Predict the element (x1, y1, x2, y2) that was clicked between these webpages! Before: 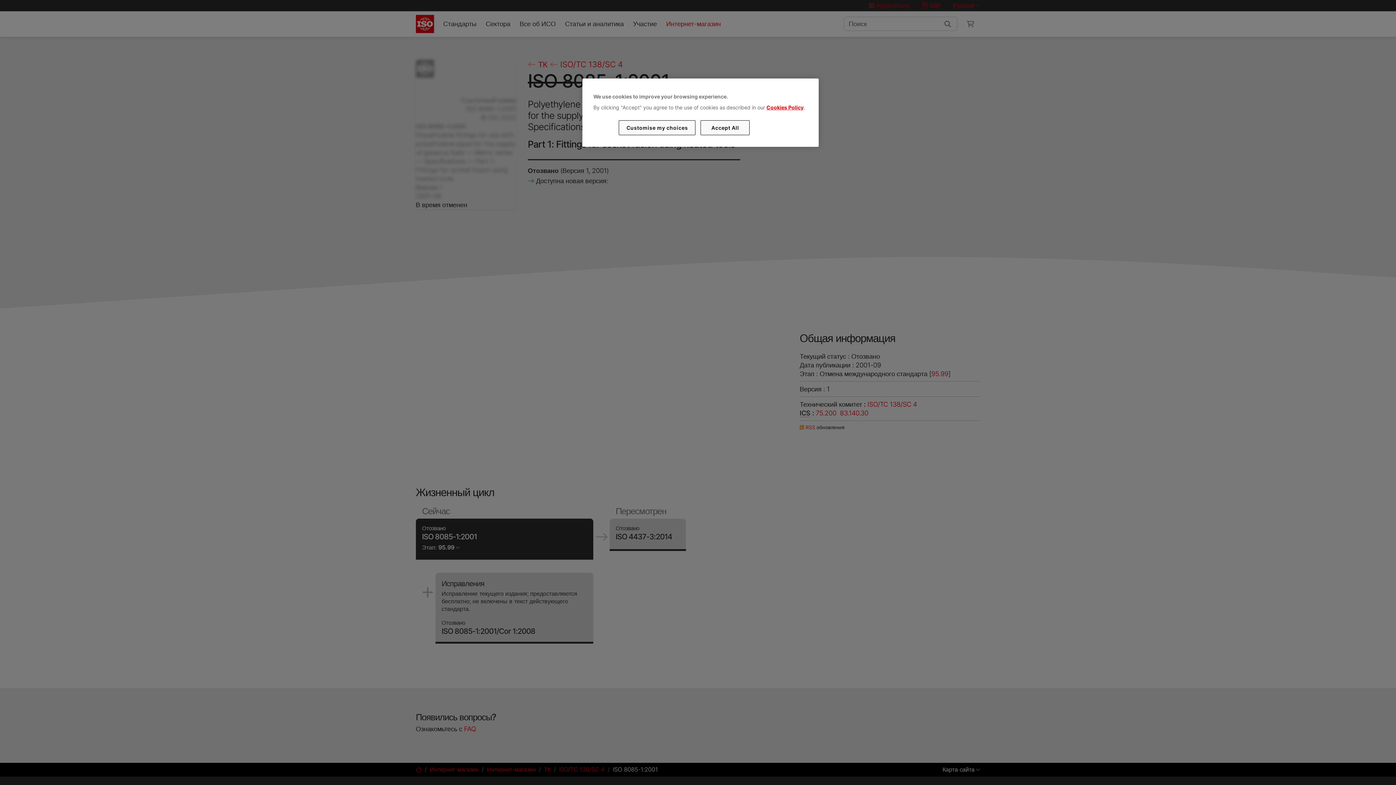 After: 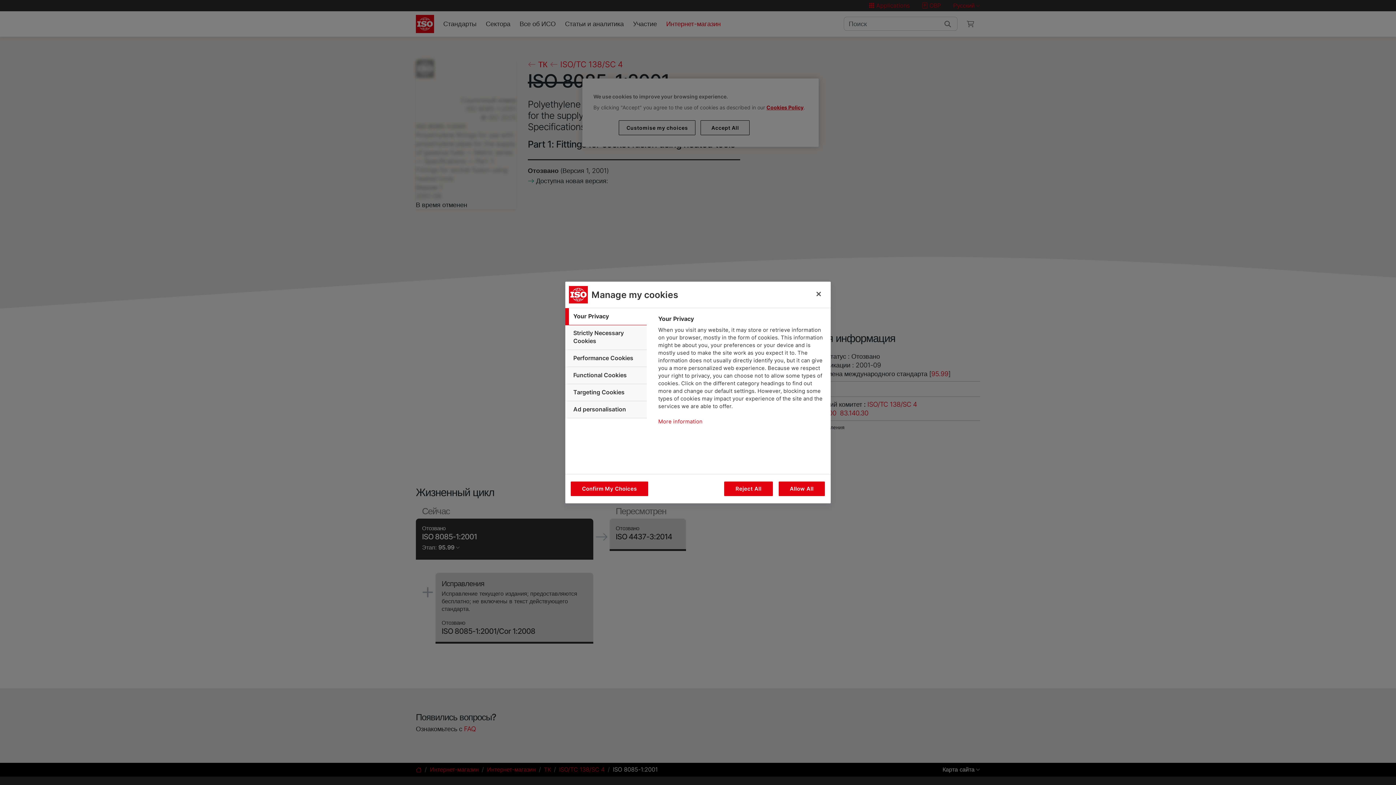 Action: label: Customise my choices bbox: (619, 120, 695, 135)